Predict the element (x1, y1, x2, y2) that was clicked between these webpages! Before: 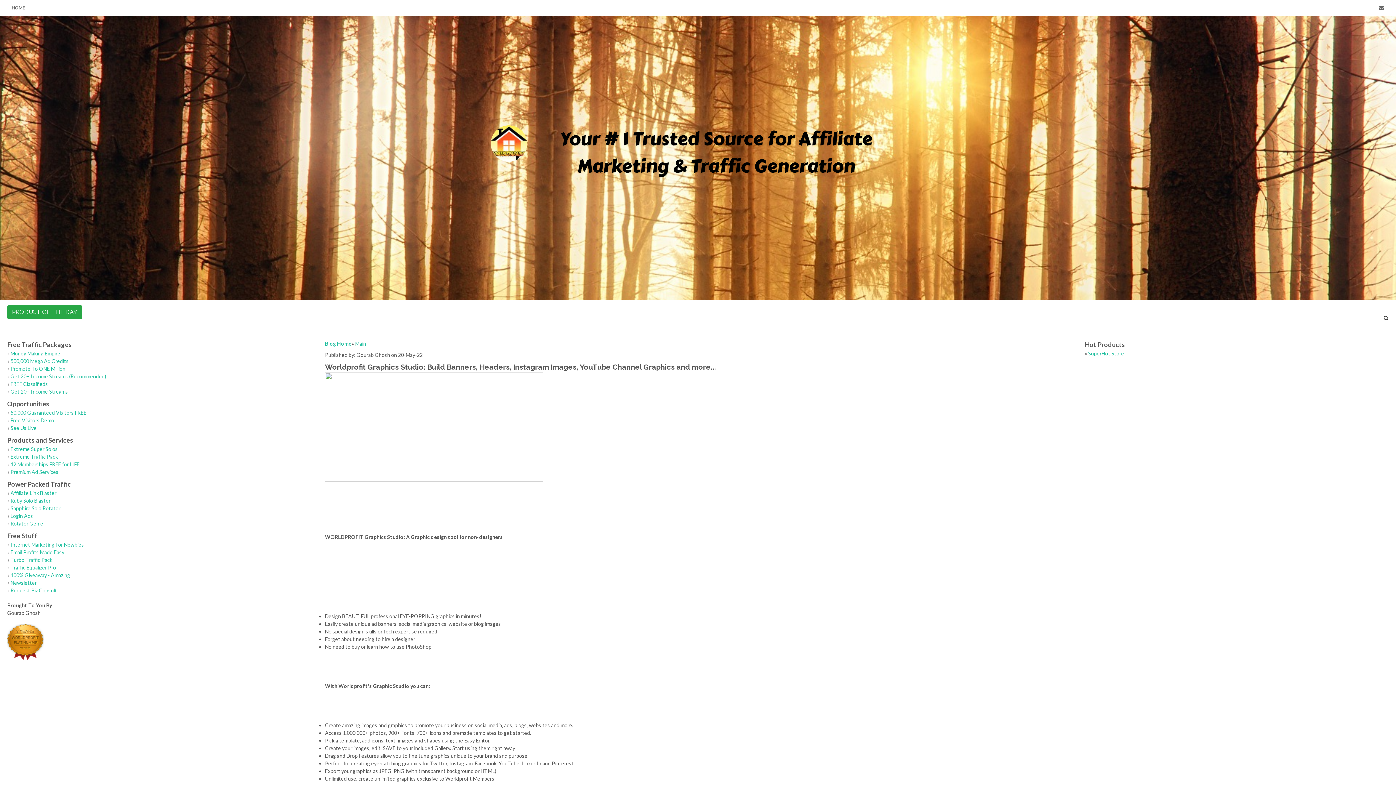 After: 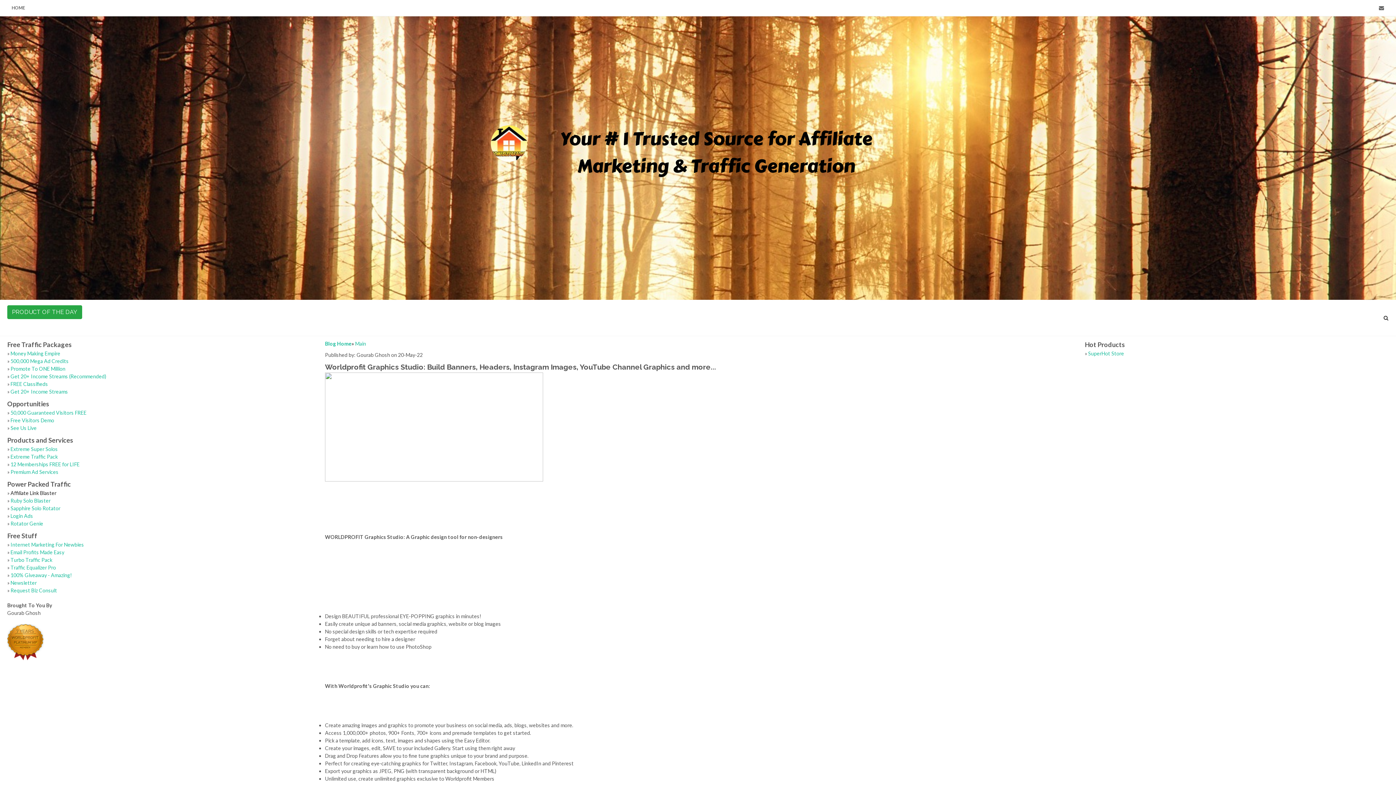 Action: bbox: (10, 490, 56, 496) label: Affiliate Link Blaster